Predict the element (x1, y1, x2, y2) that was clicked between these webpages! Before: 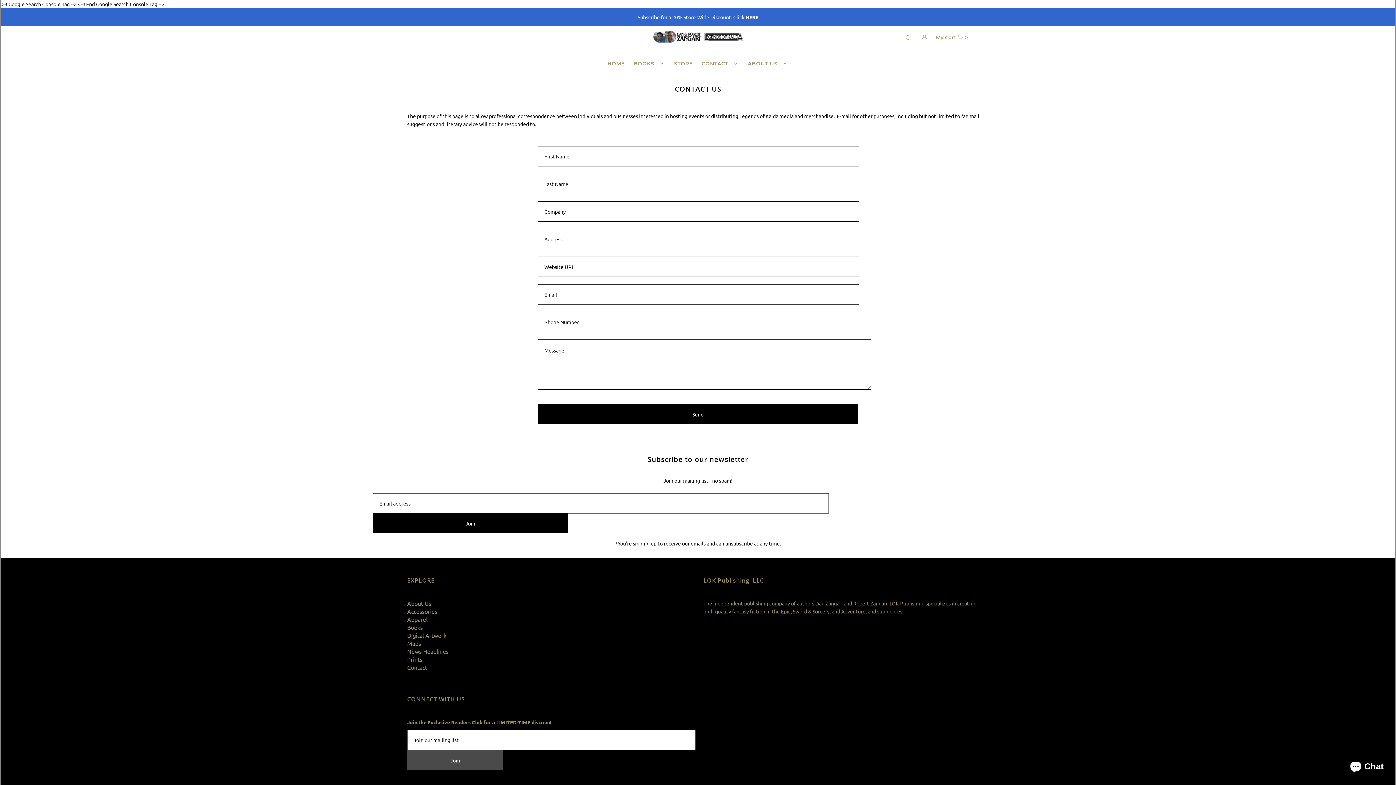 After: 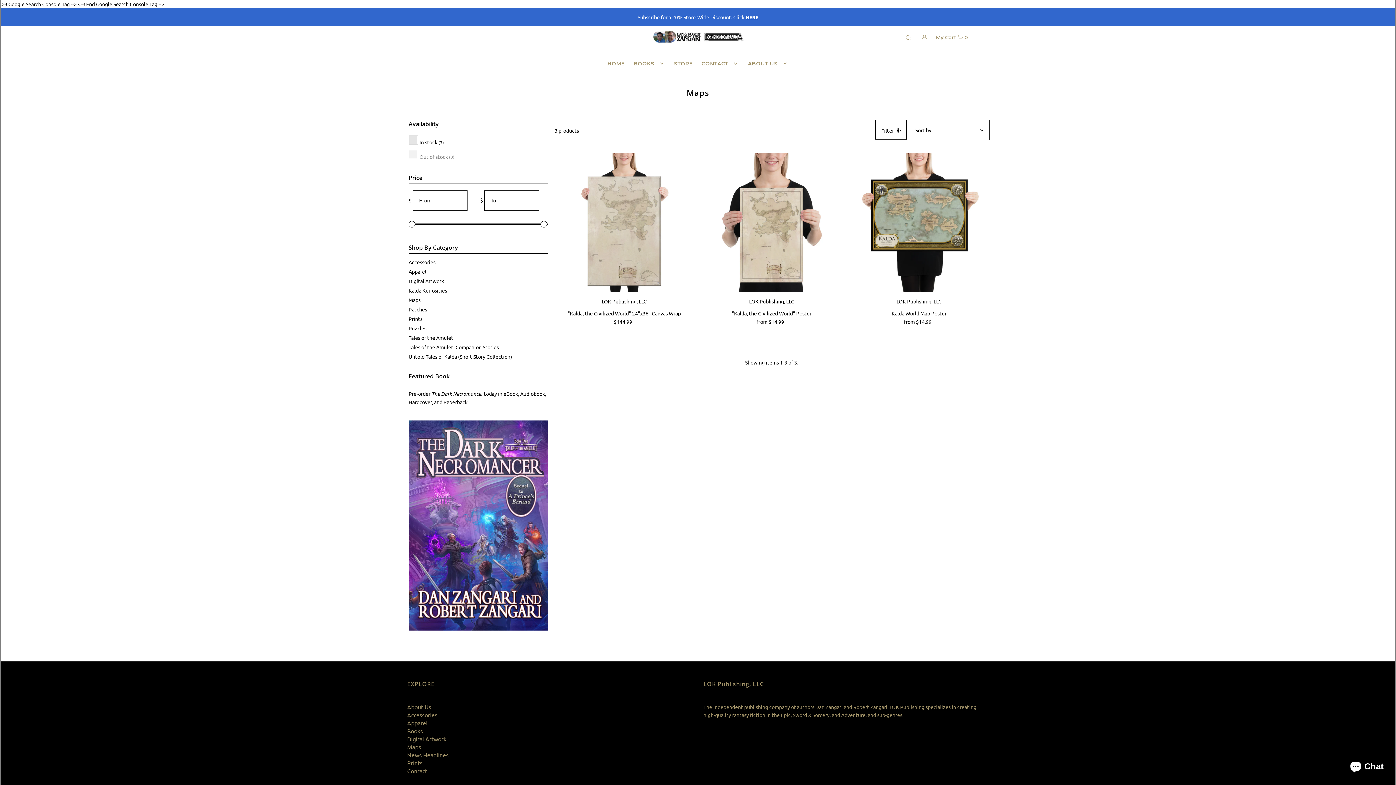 Action: bbox: (407, 640, 421, 647) label: Maps